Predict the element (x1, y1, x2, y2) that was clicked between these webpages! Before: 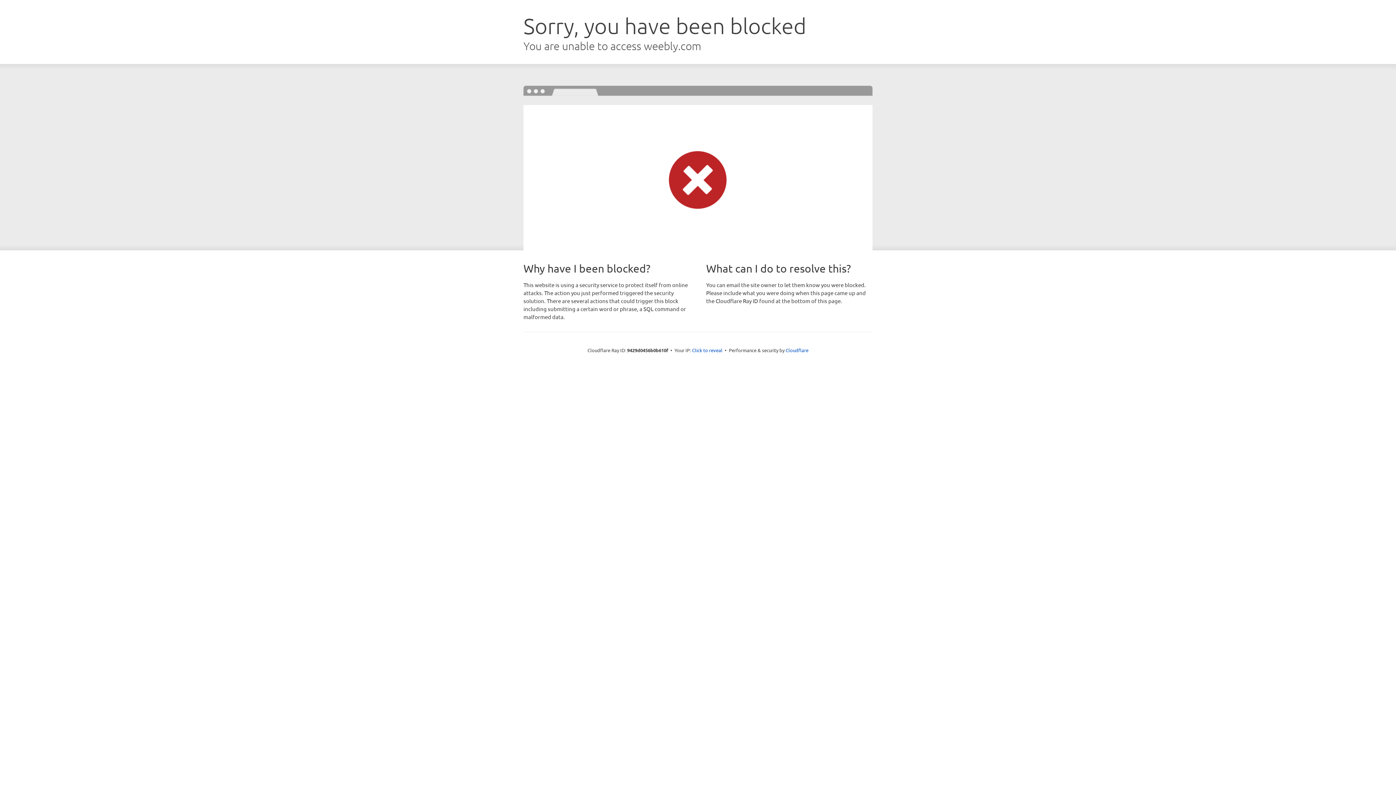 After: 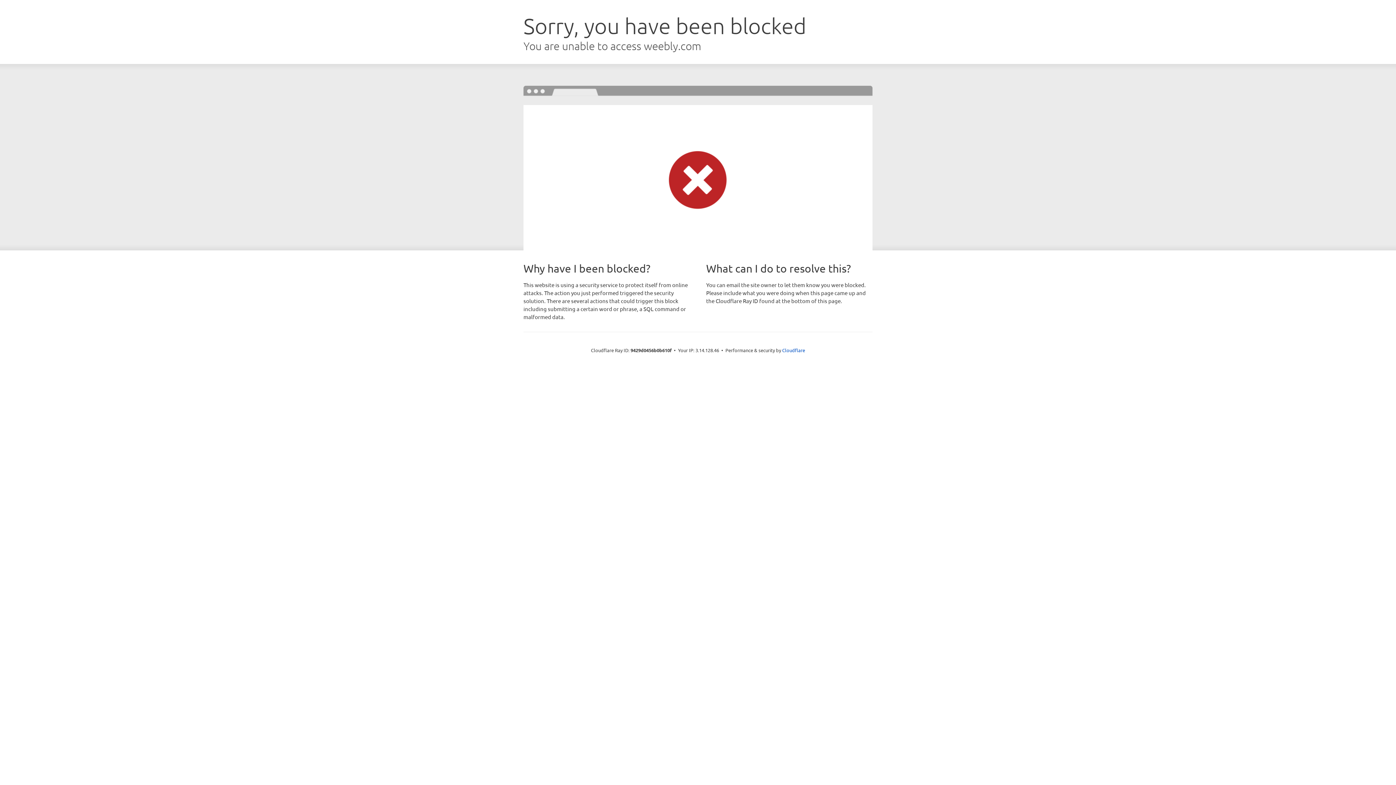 Action: label: Click to reveal bbox: (692, 346, 722, 353)